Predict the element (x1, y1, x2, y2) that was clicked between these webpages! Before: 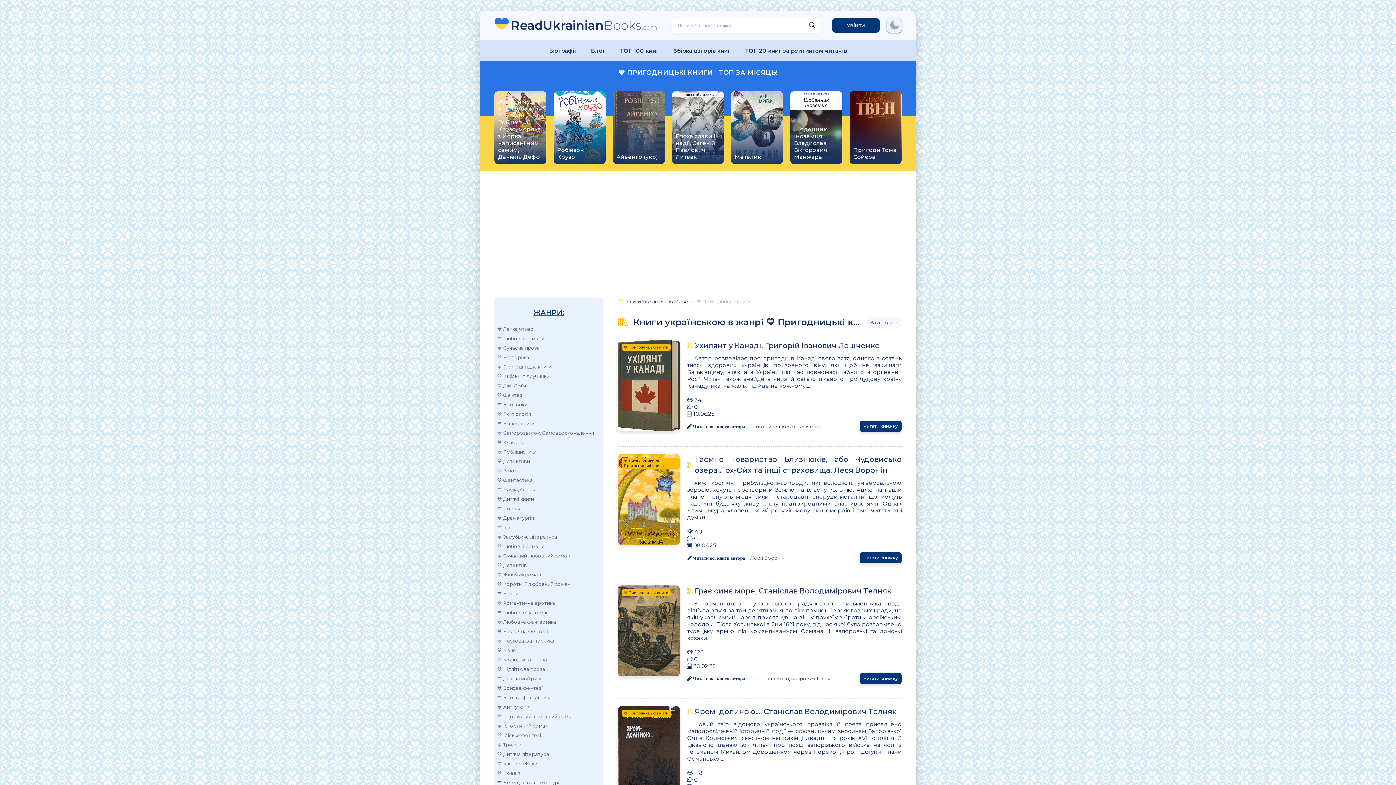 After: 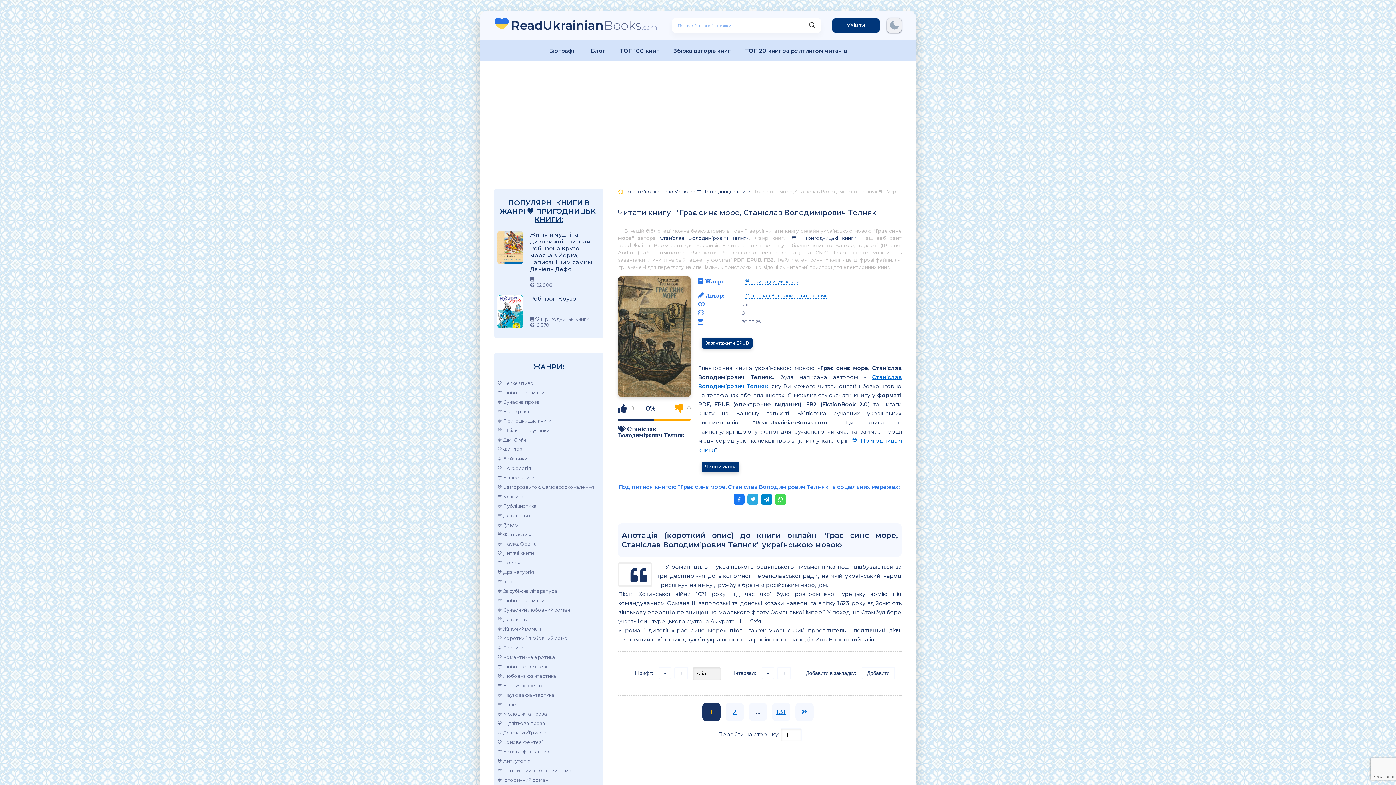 Action: bbox: (618, 585, 680, 676) label: 💙 Пригодницькі книги